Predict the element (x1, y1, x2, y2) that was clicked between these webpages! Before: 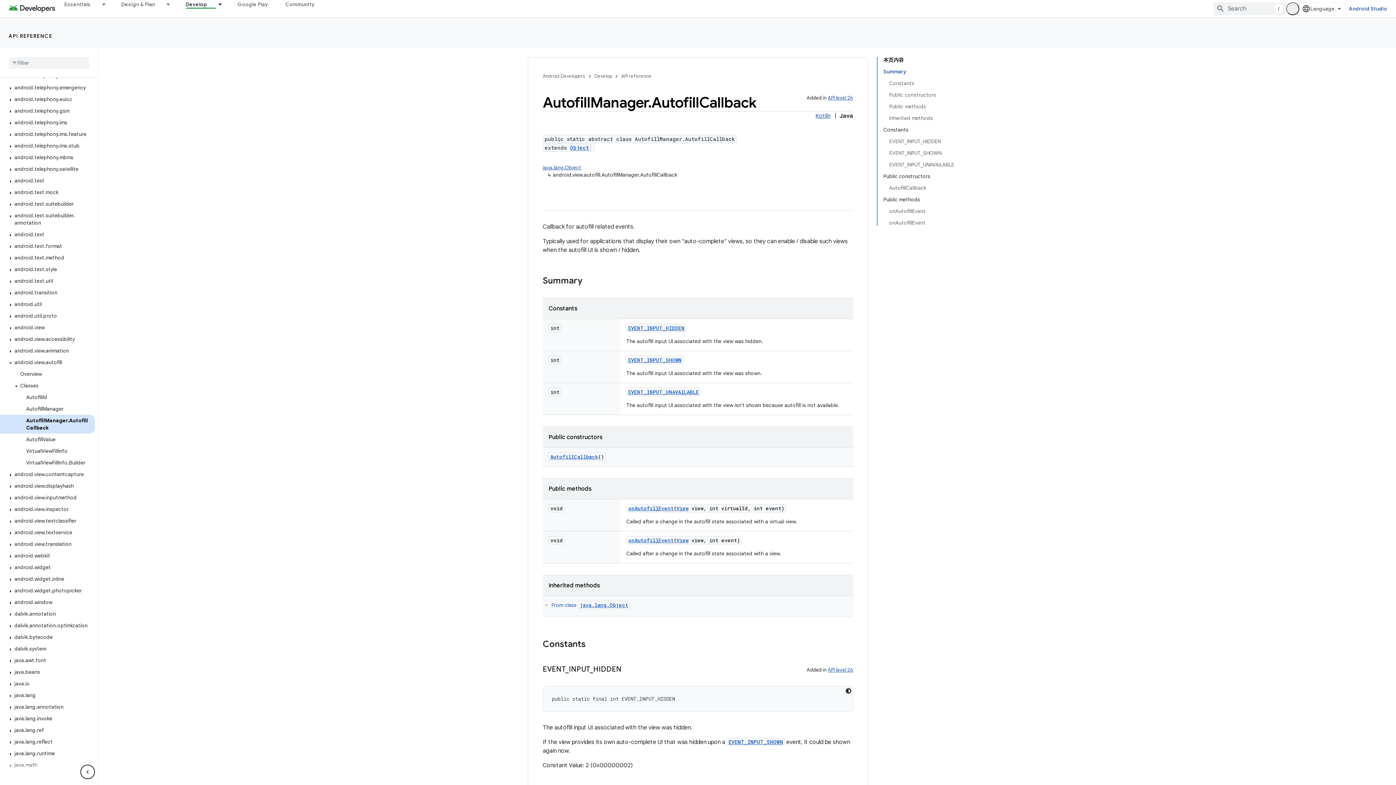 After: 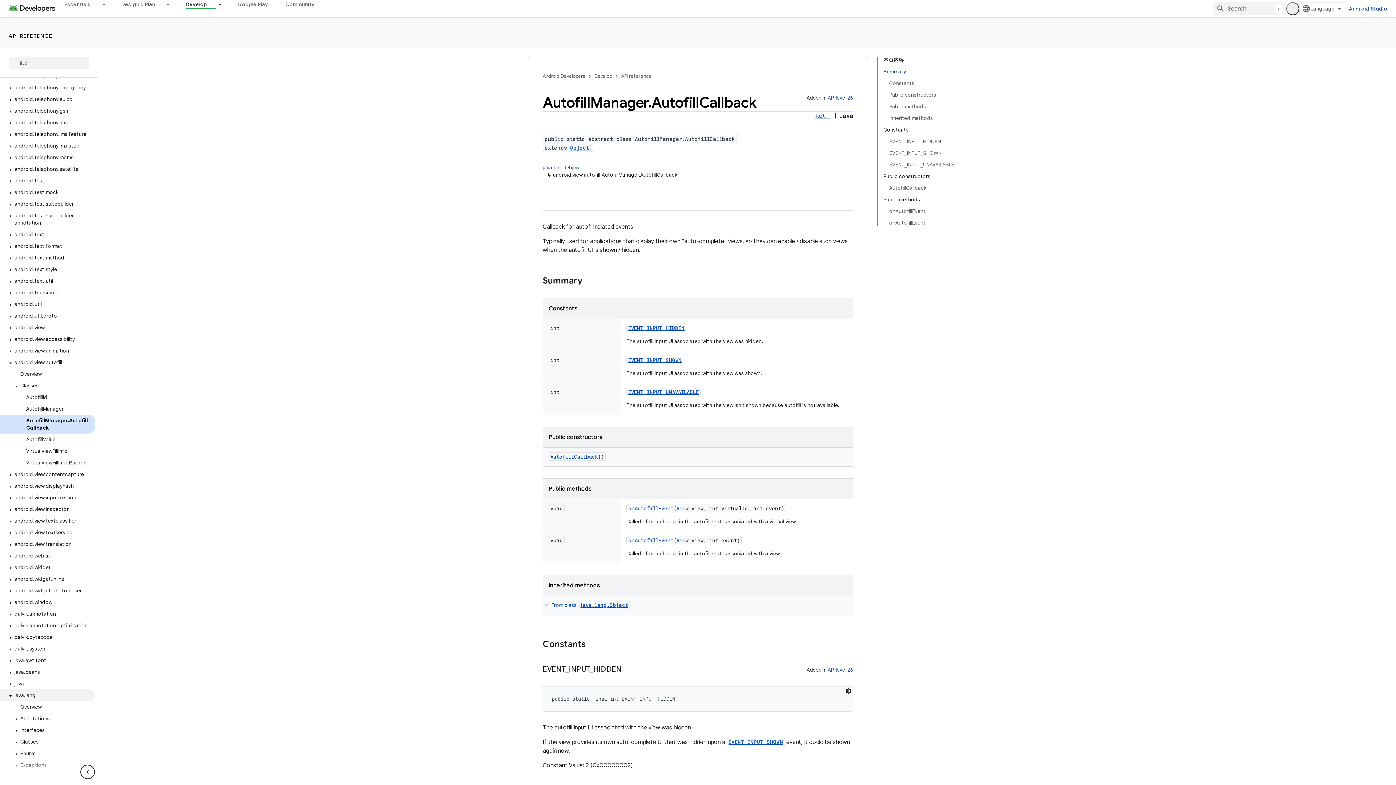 Action: bbox: (0, 682, 94, 694) label: java.lang